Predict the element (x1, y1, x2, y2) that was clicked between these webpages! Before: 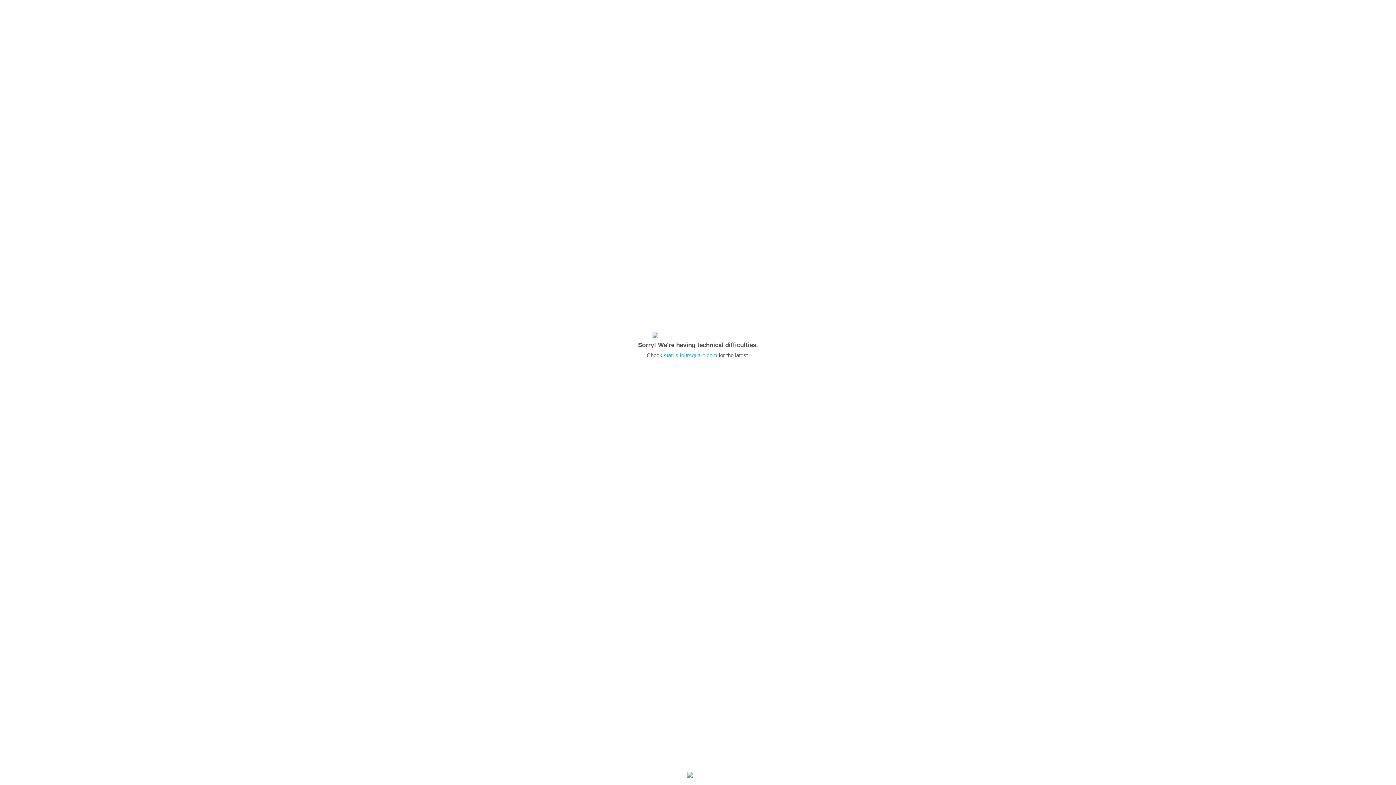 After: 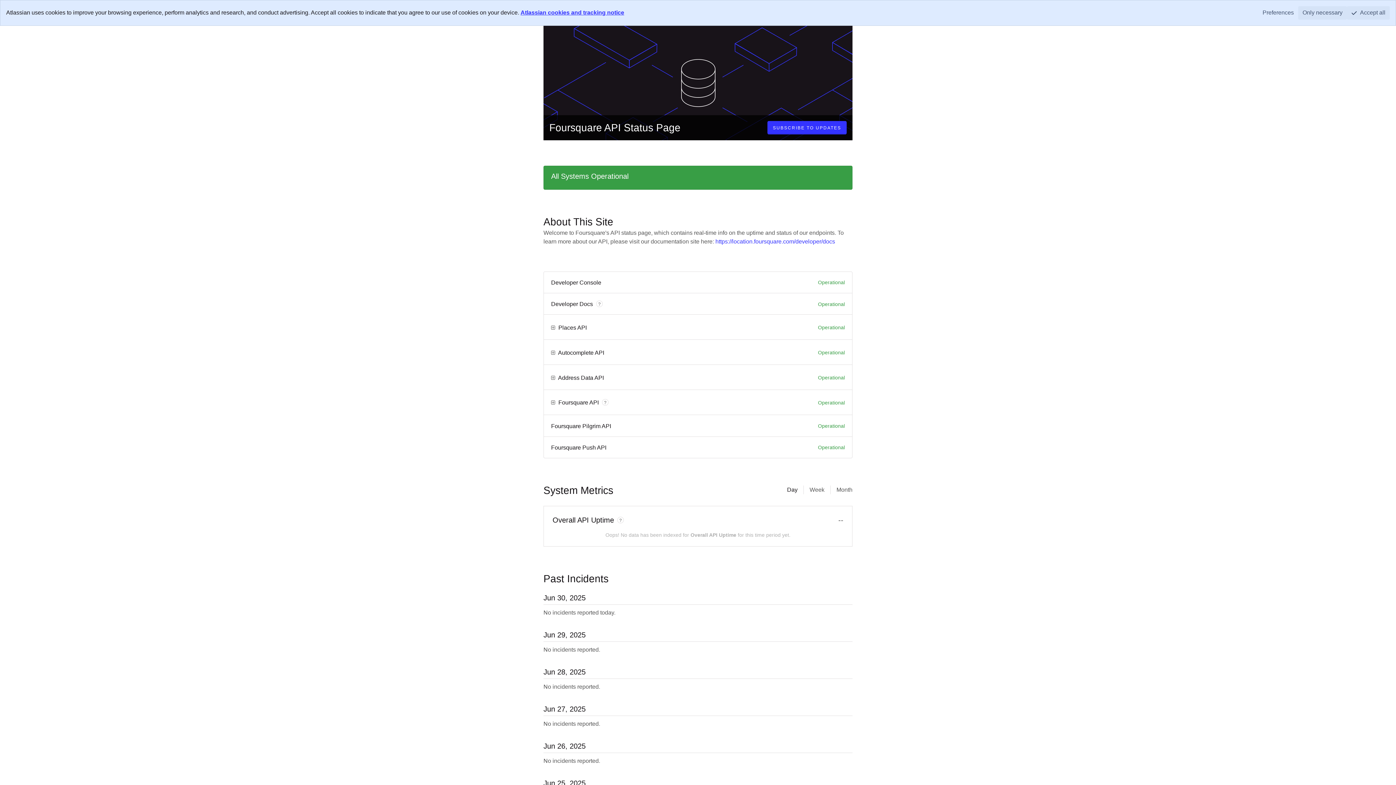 Action: label: status.foursquare.com bbox: (664, 352, 717, 358)